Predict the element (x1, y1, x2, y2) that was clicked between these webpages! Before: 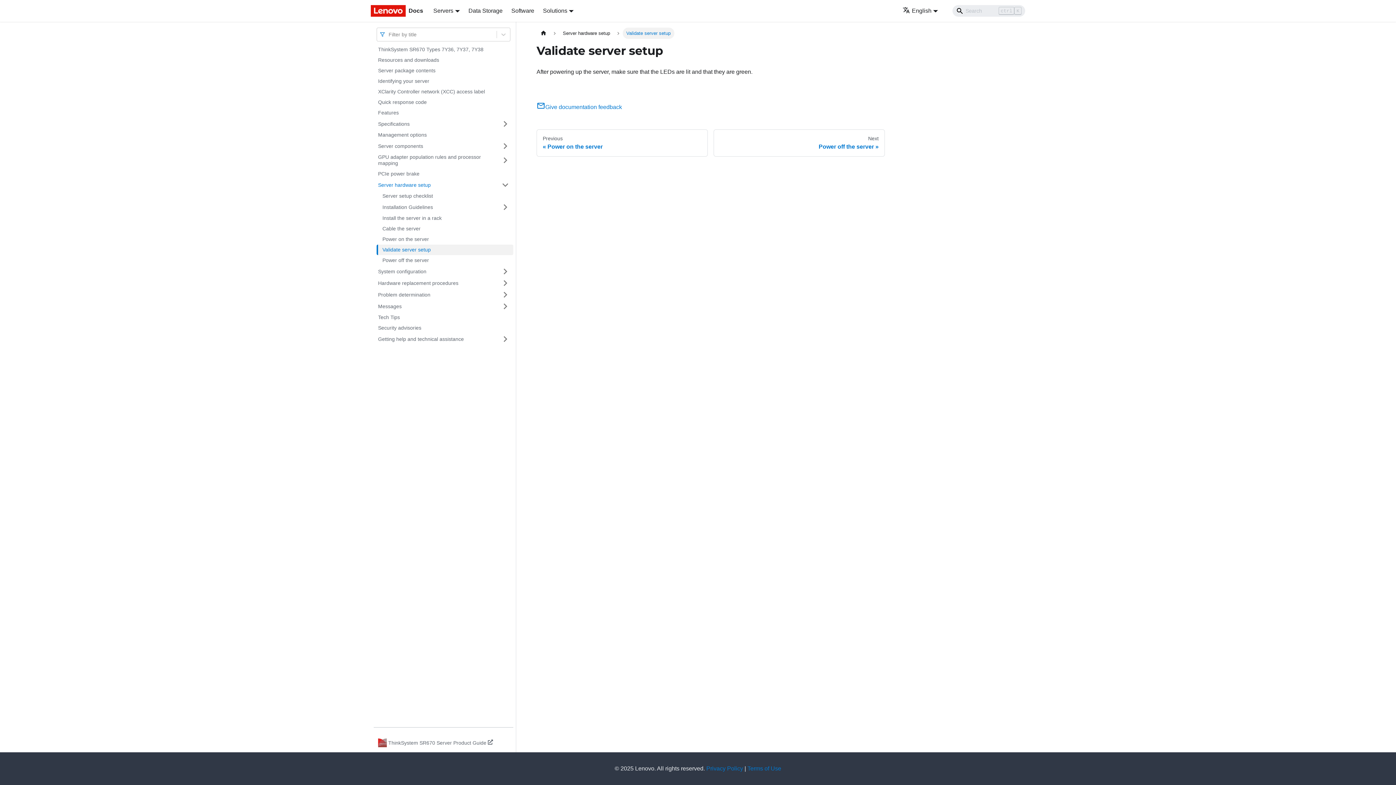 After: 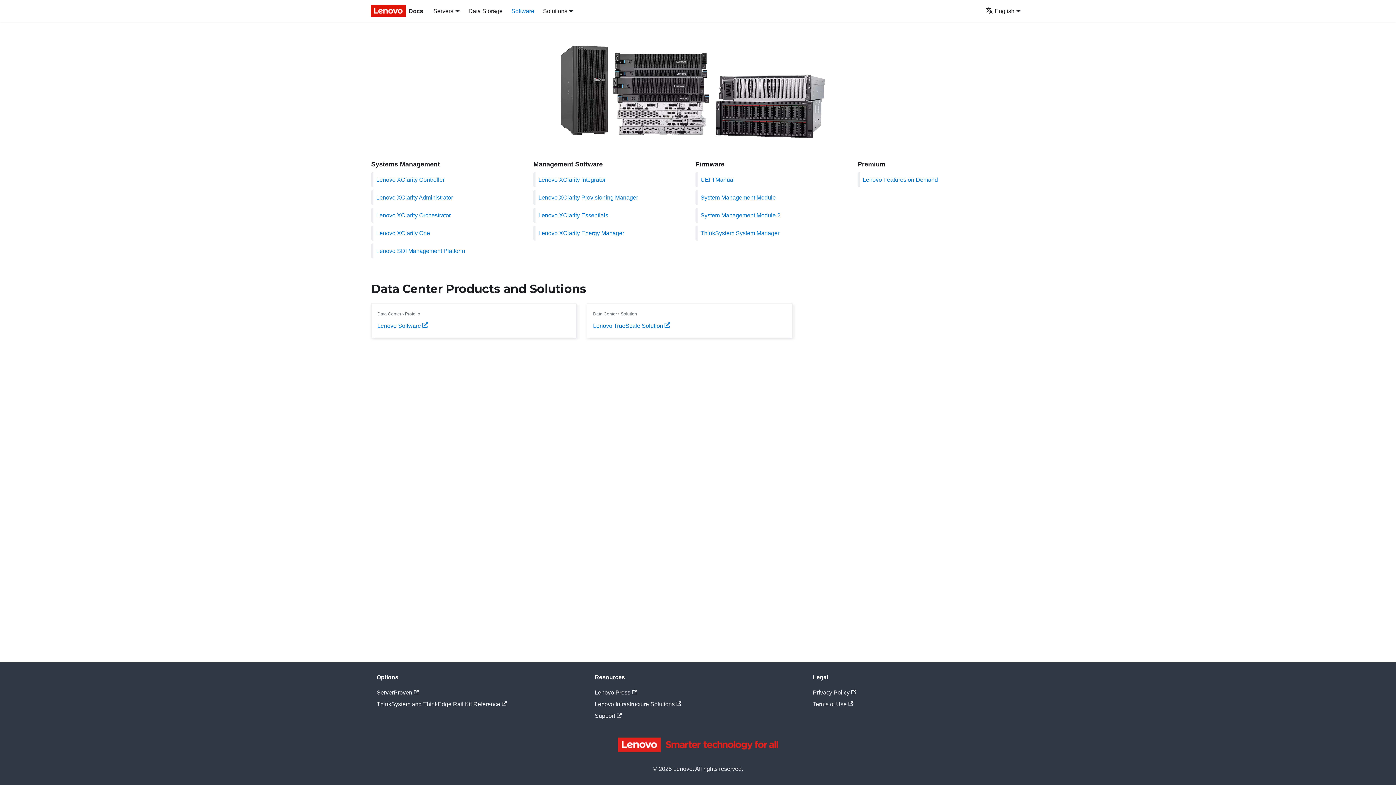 Action: bbox: (507, 4, 538, 17) label: Software